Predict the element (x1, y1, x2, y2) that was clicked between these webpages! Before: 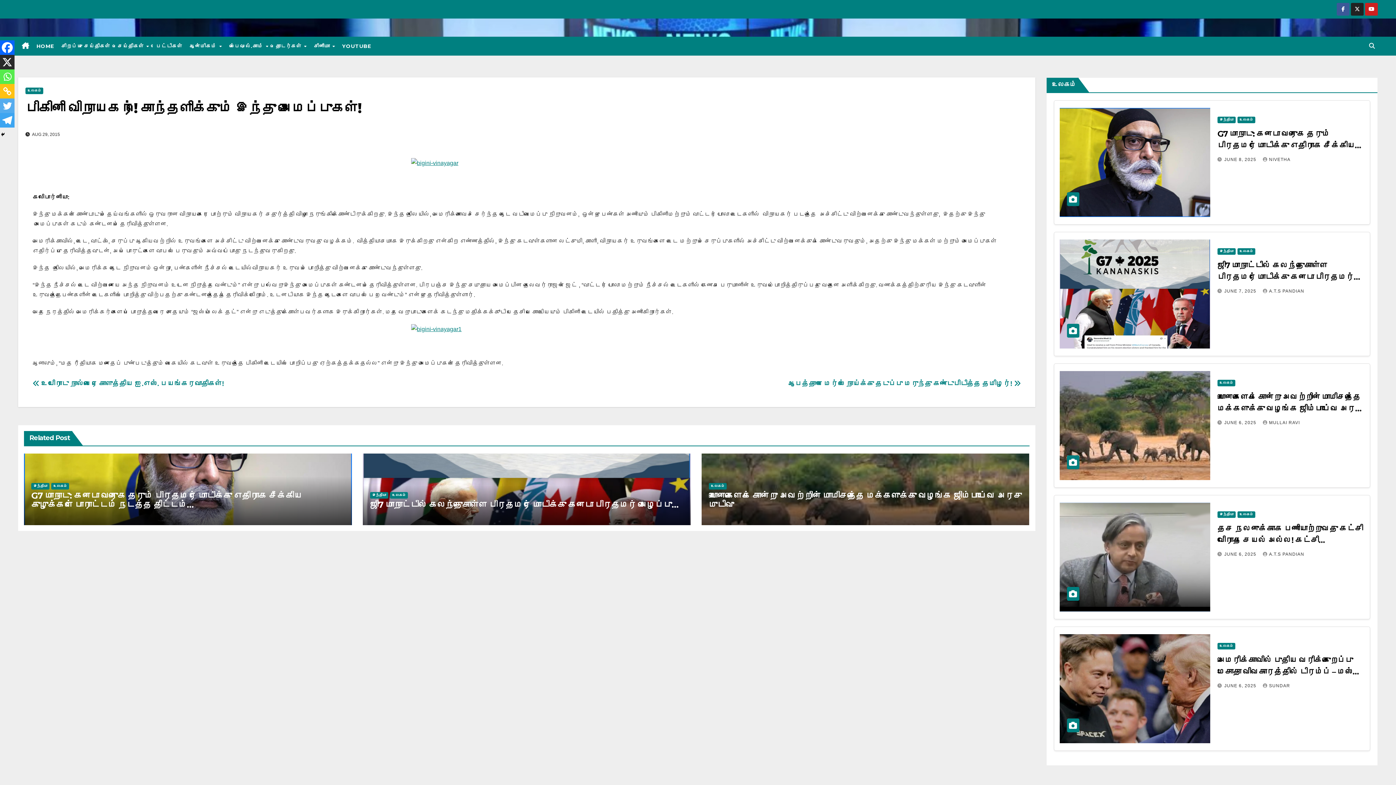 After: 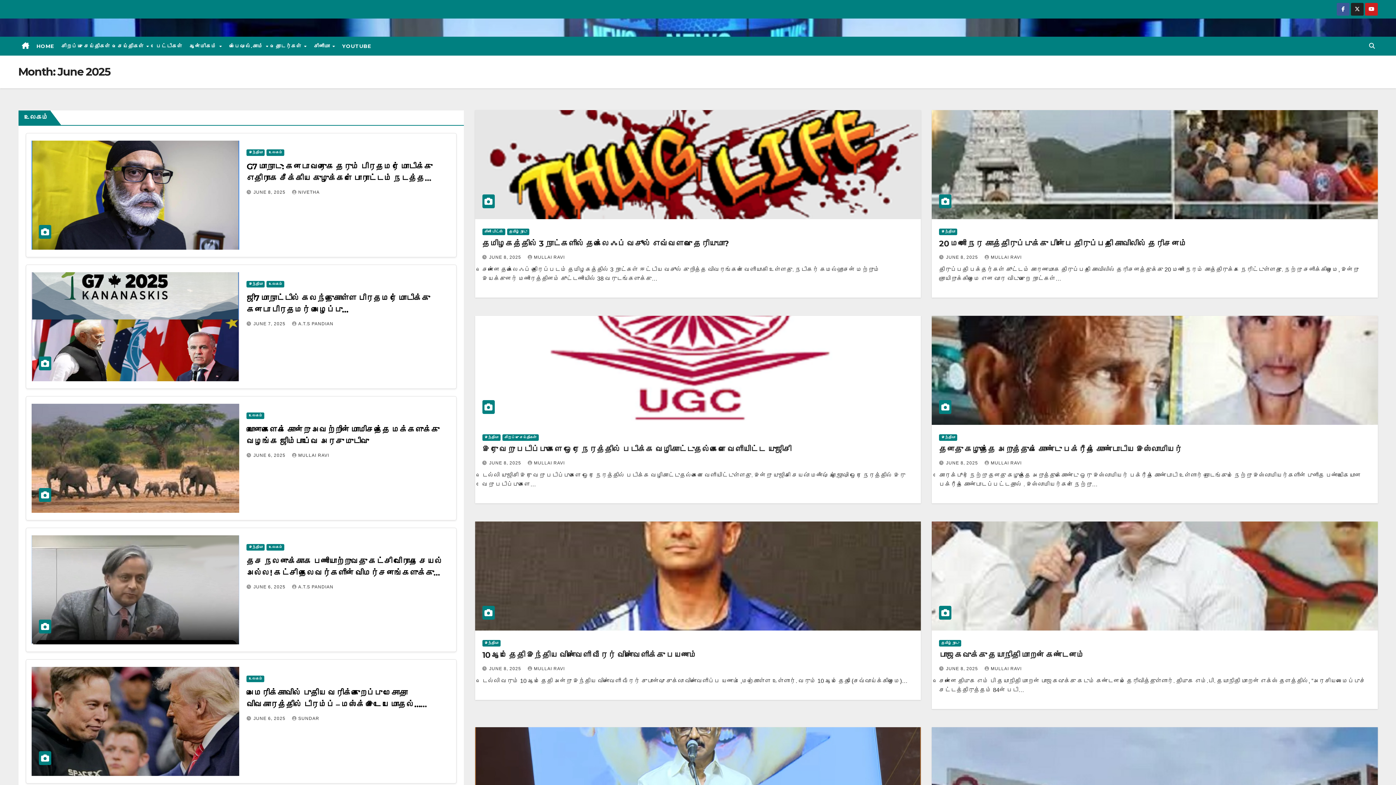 Action: bbox: (1224, 157, 1258, 162) label: JUNE 8, 2025 